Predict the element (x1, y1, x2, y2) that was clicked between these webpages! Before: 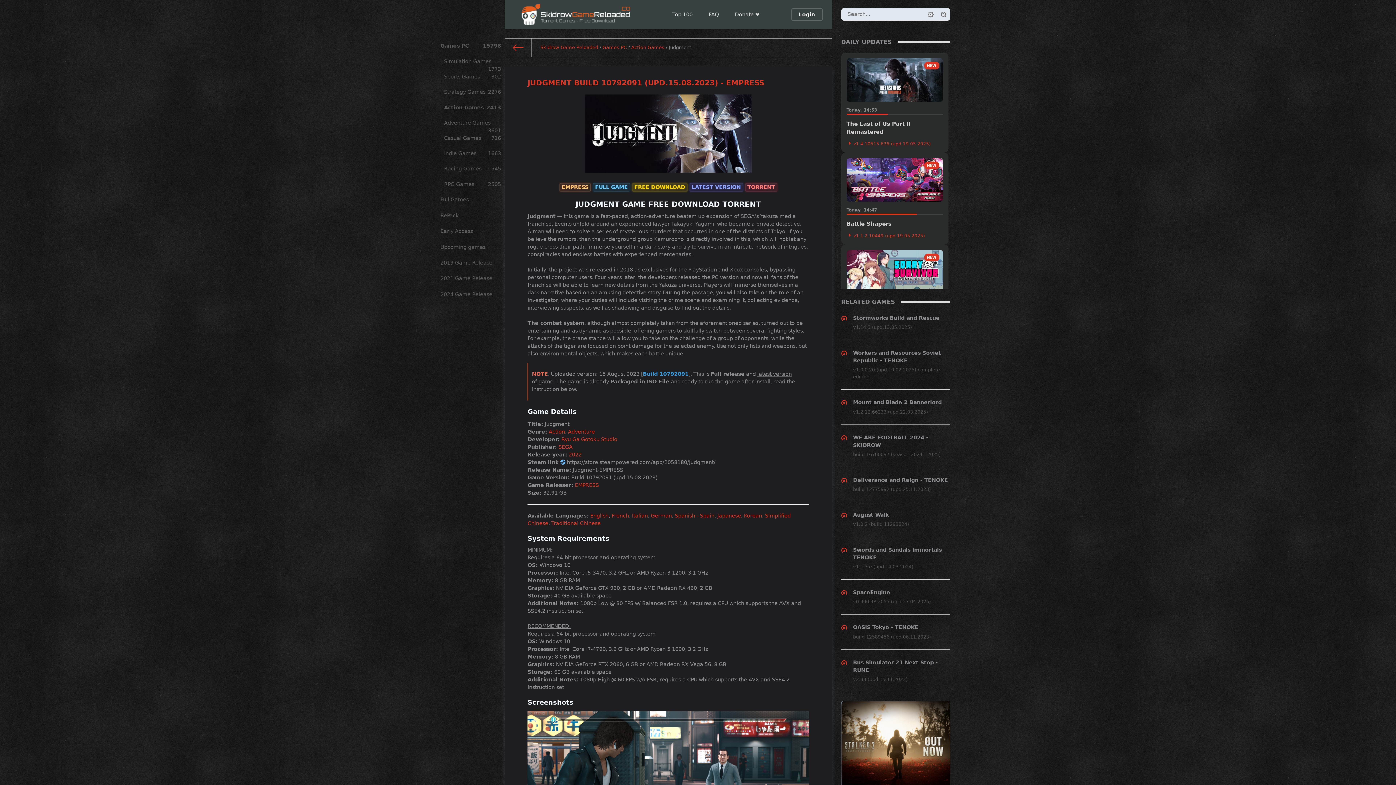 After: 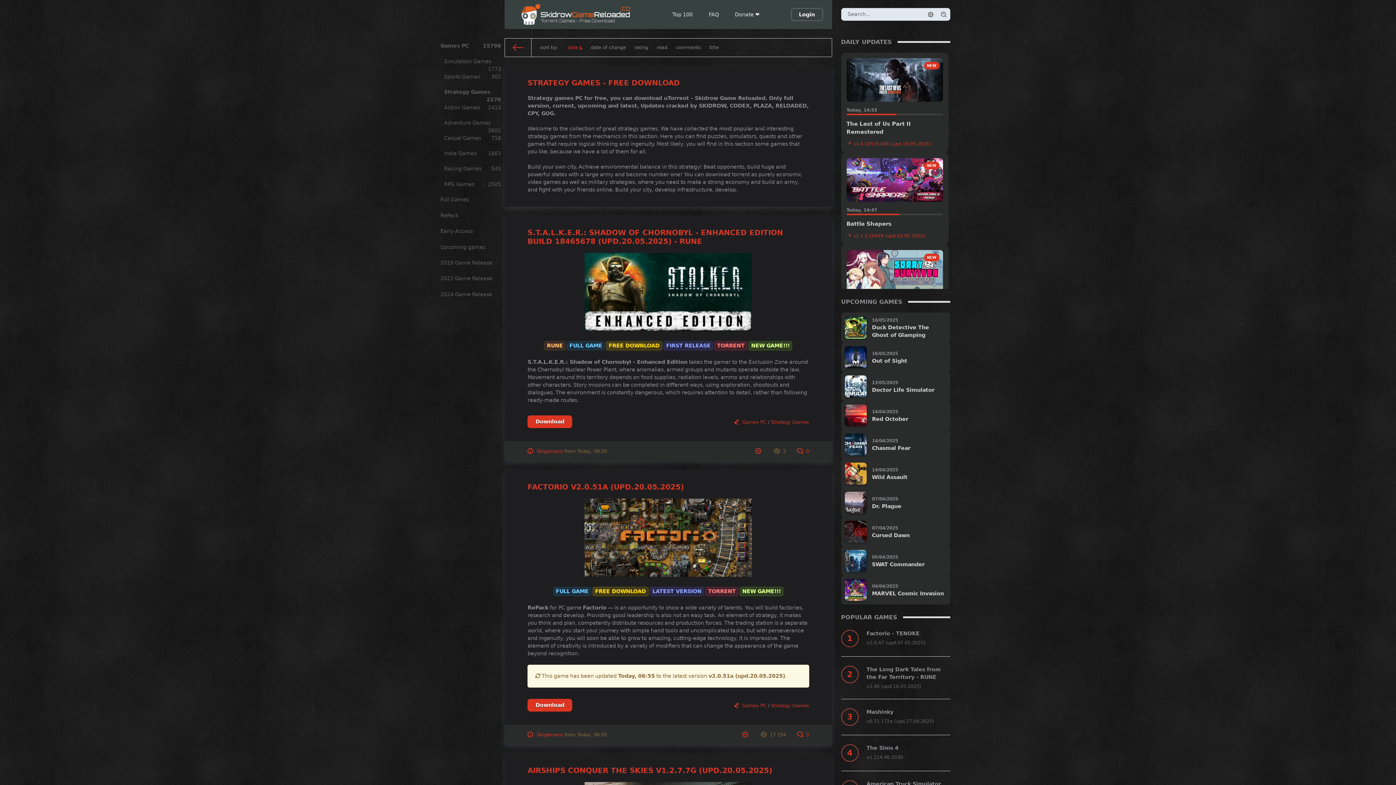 Action: label: Strategy Games
2276 bbox: (440, 84, 504, 99)